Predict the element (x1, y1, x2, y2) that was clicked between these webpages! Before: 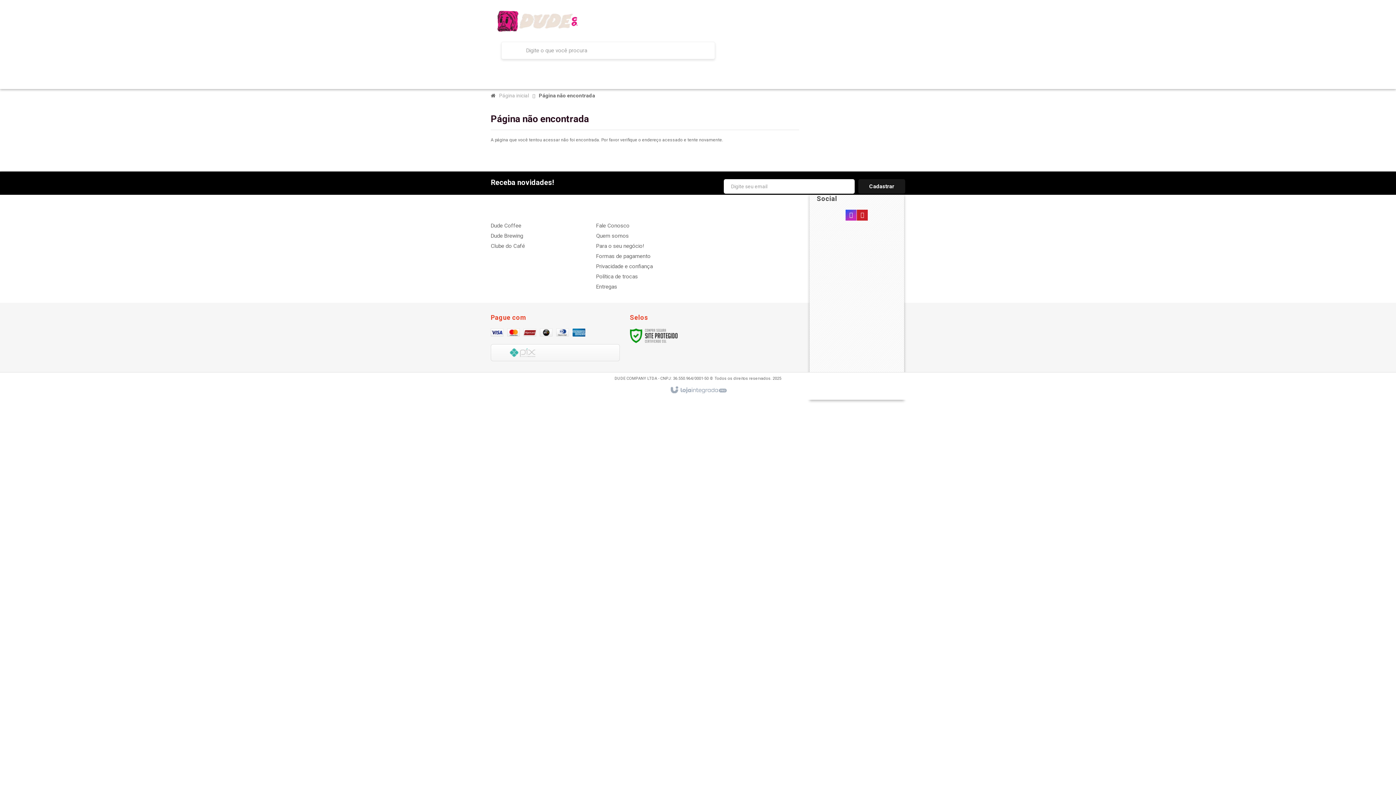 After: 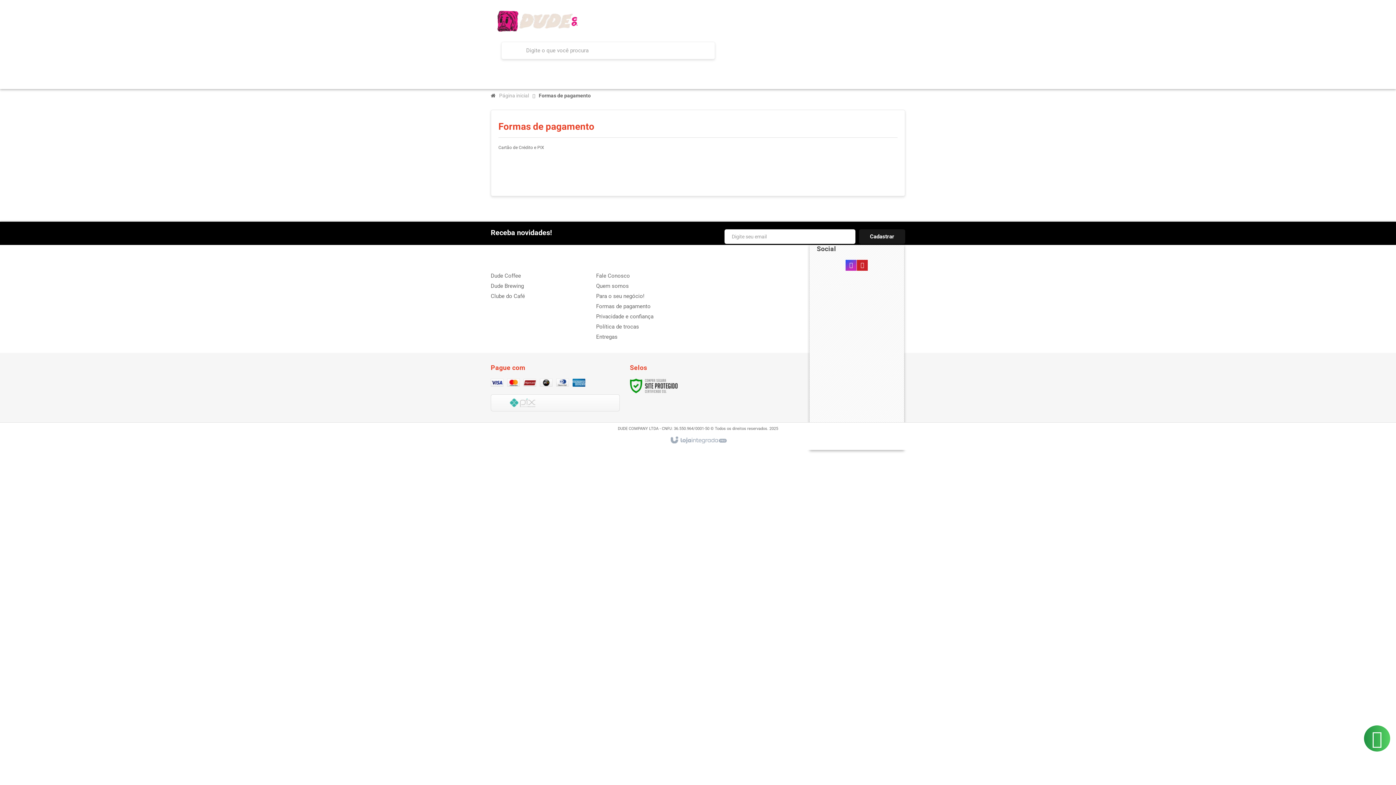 Action: bbox: (596, 253, 650, 259) label: Formas de pagamento